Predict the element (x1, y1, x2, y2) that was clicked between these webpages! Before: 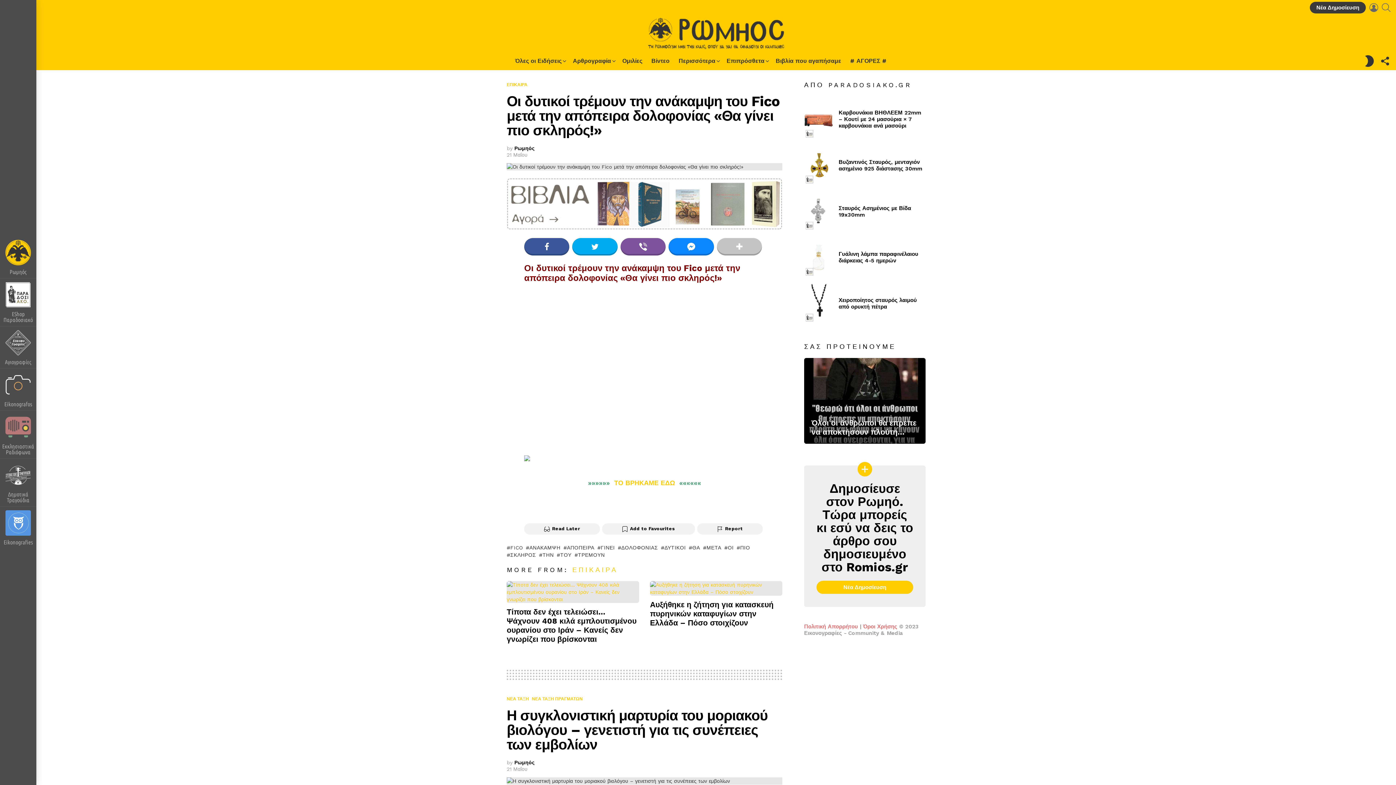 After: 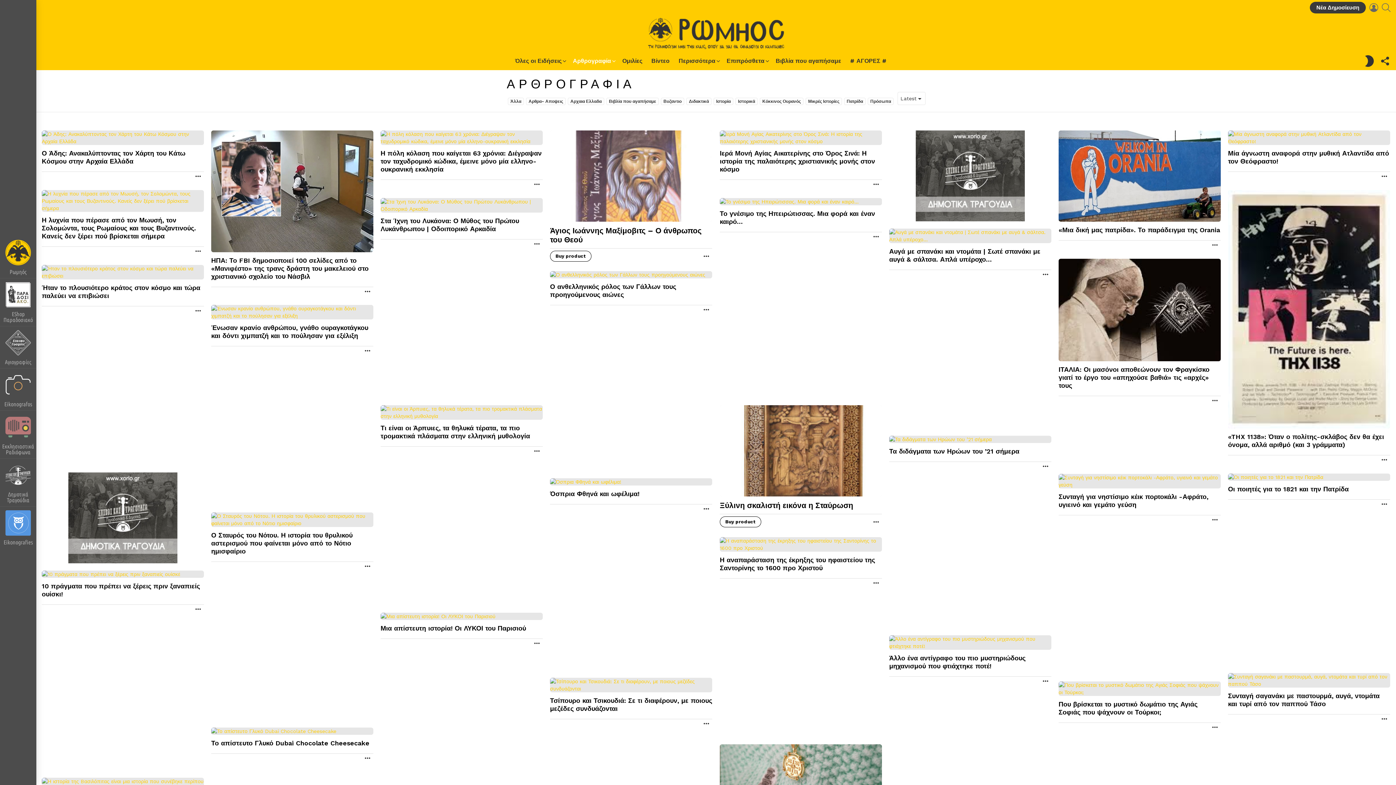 Action: bbox: (569, 55, 617, 66) label: Αρθρογραφία